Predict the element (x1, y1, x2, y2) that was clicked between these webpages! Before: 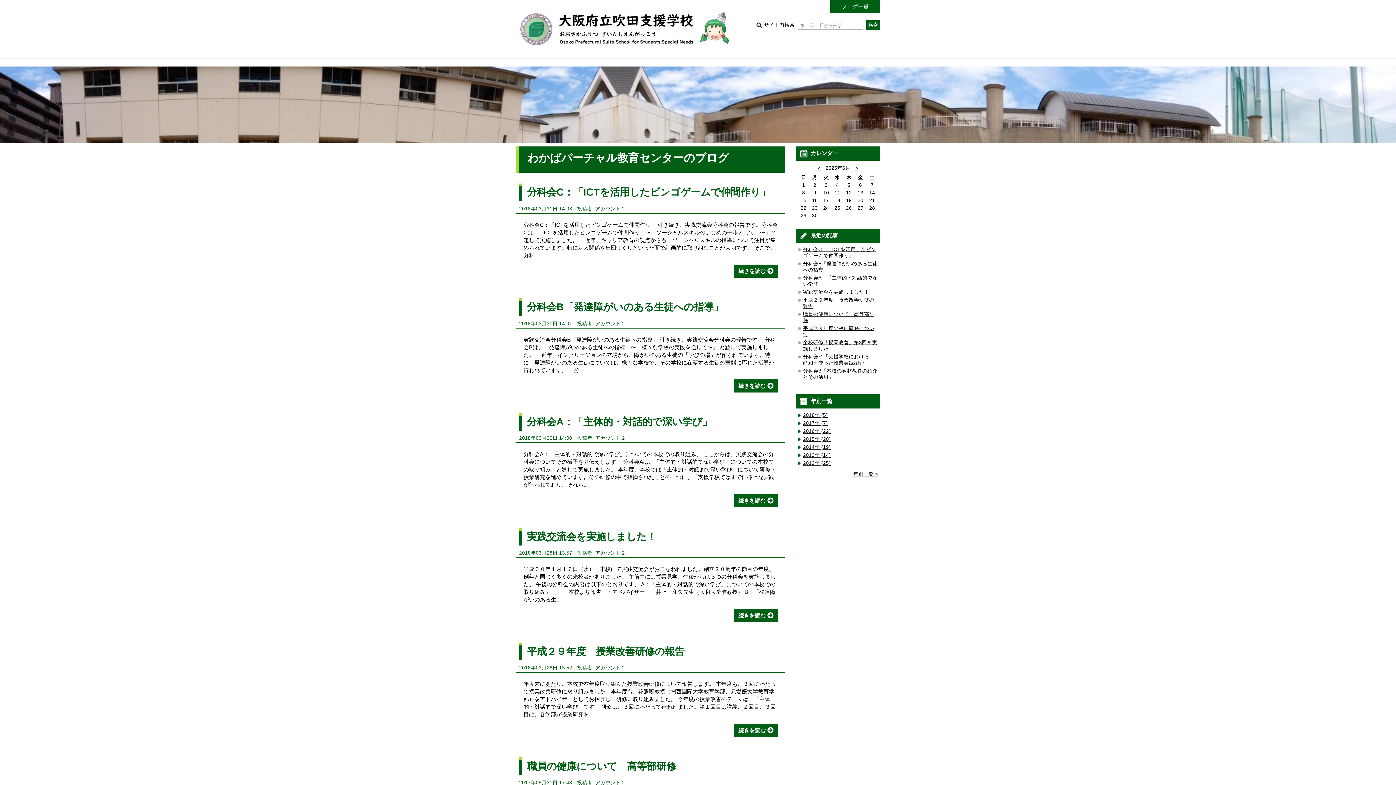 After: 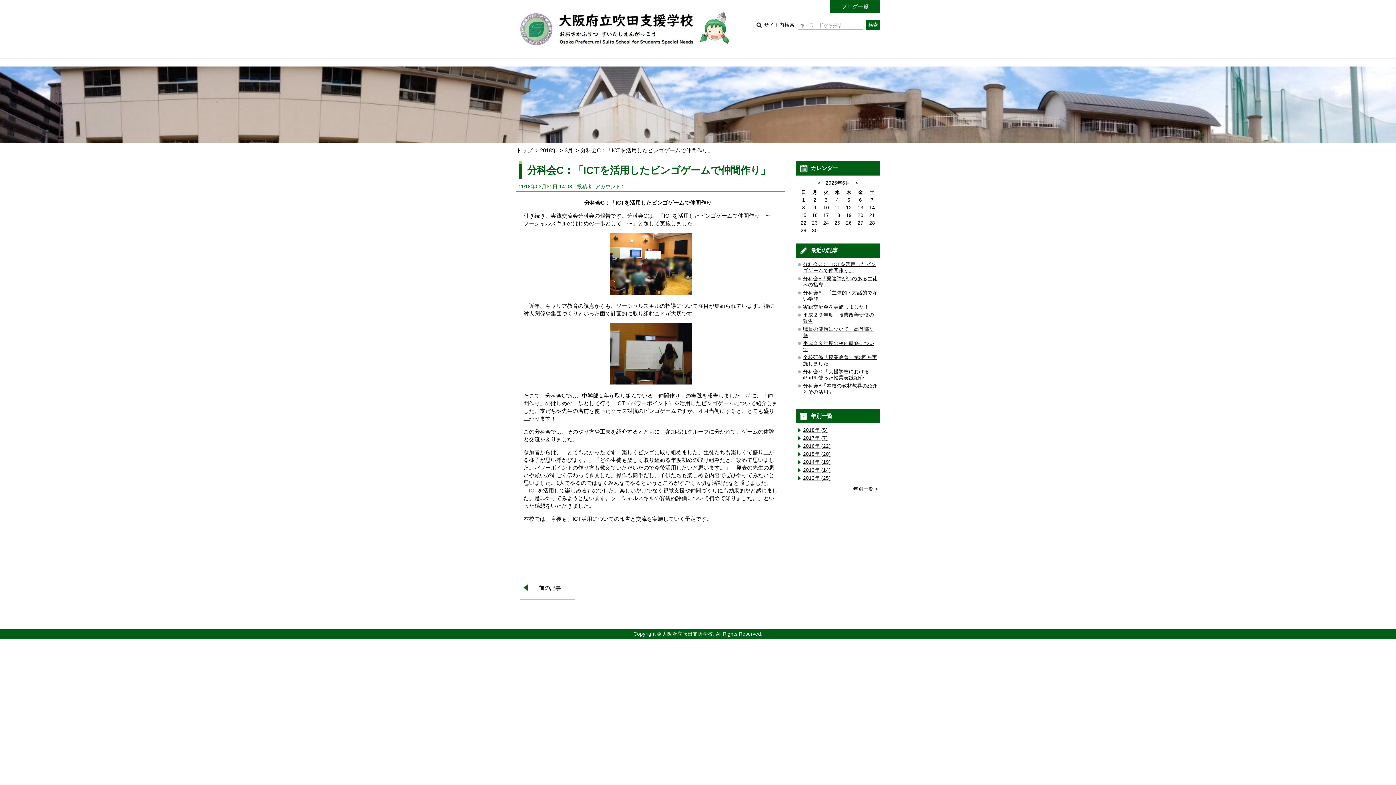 Action: bbox: (734, 264, 778, 277) label: 続きを読む